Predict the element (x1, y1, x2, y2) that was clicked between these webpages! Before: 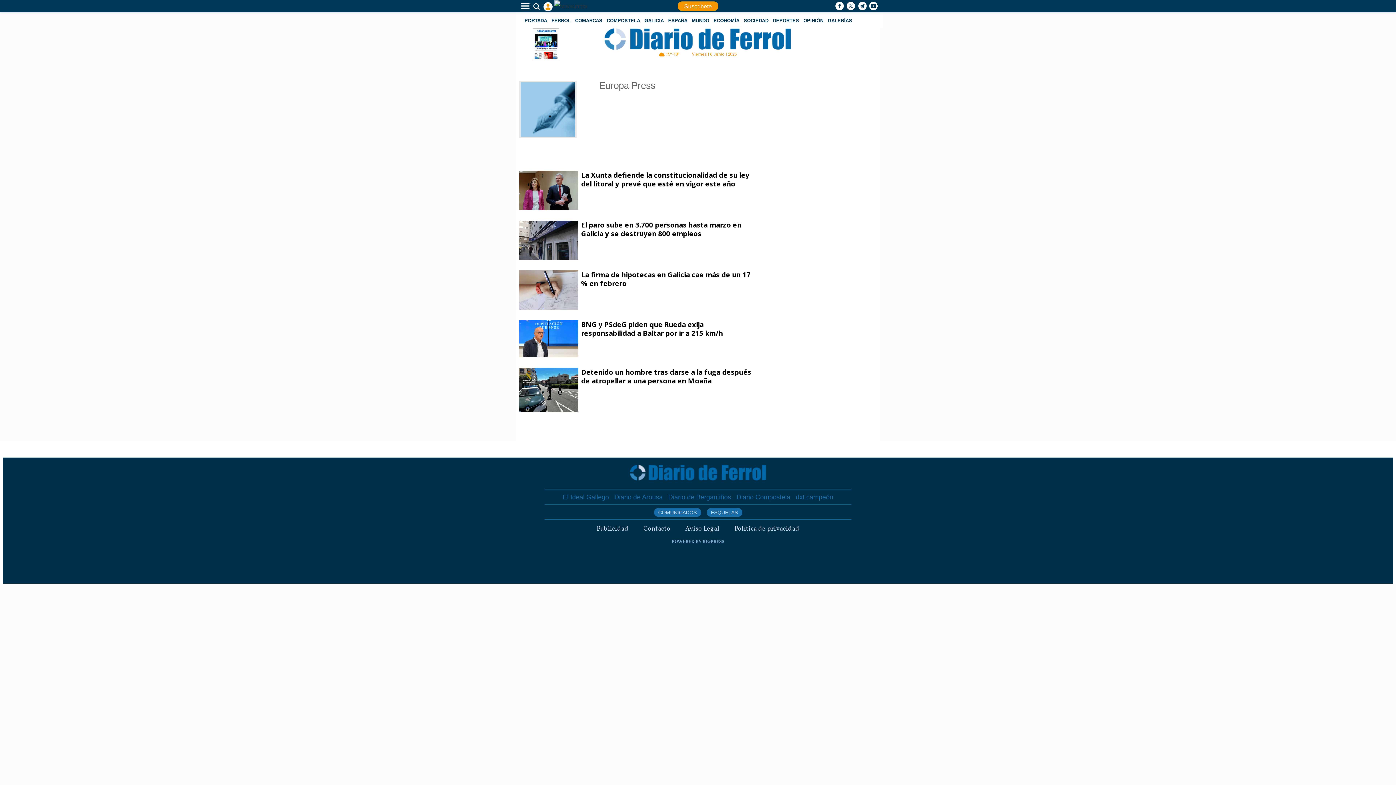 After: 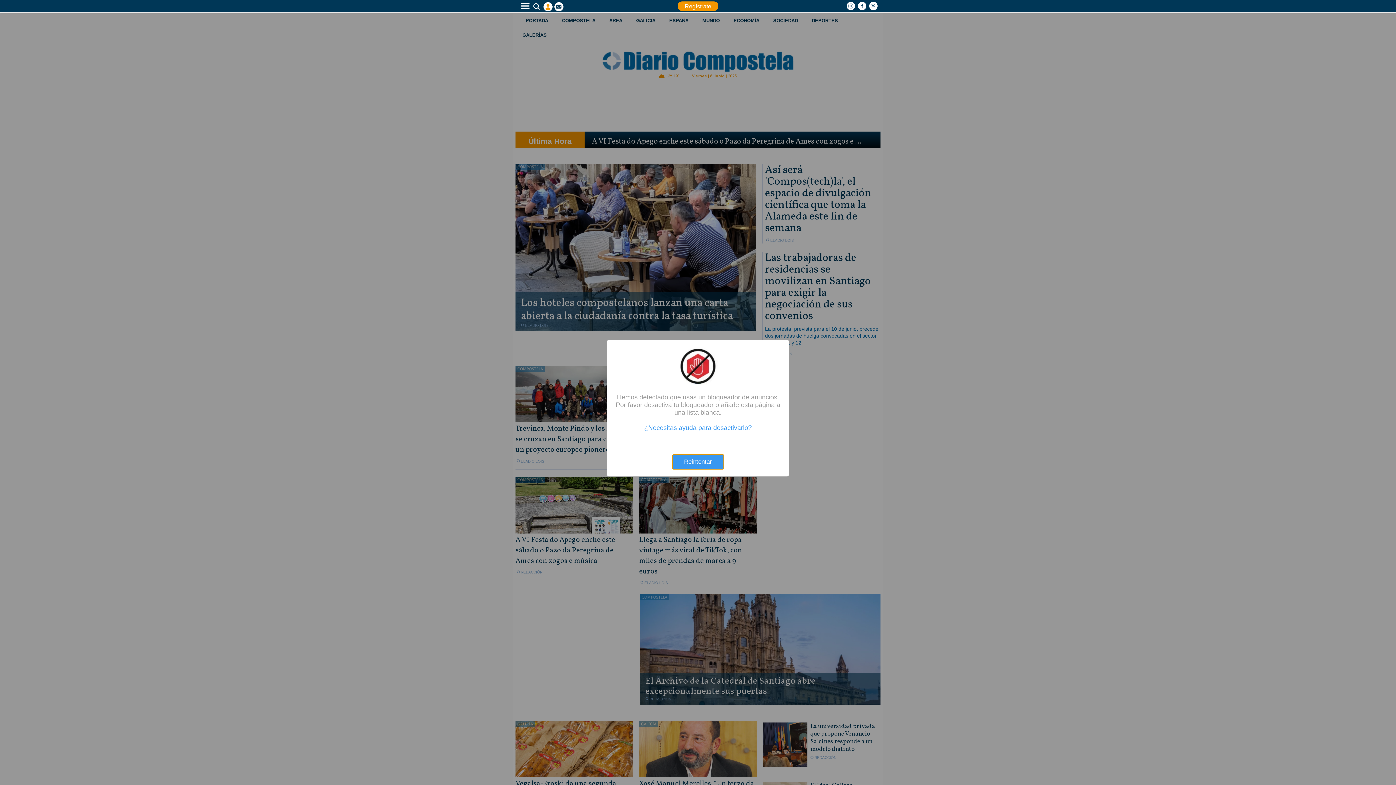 Action: label: Diario Compostela bbox: (736, 493, 790, 501)